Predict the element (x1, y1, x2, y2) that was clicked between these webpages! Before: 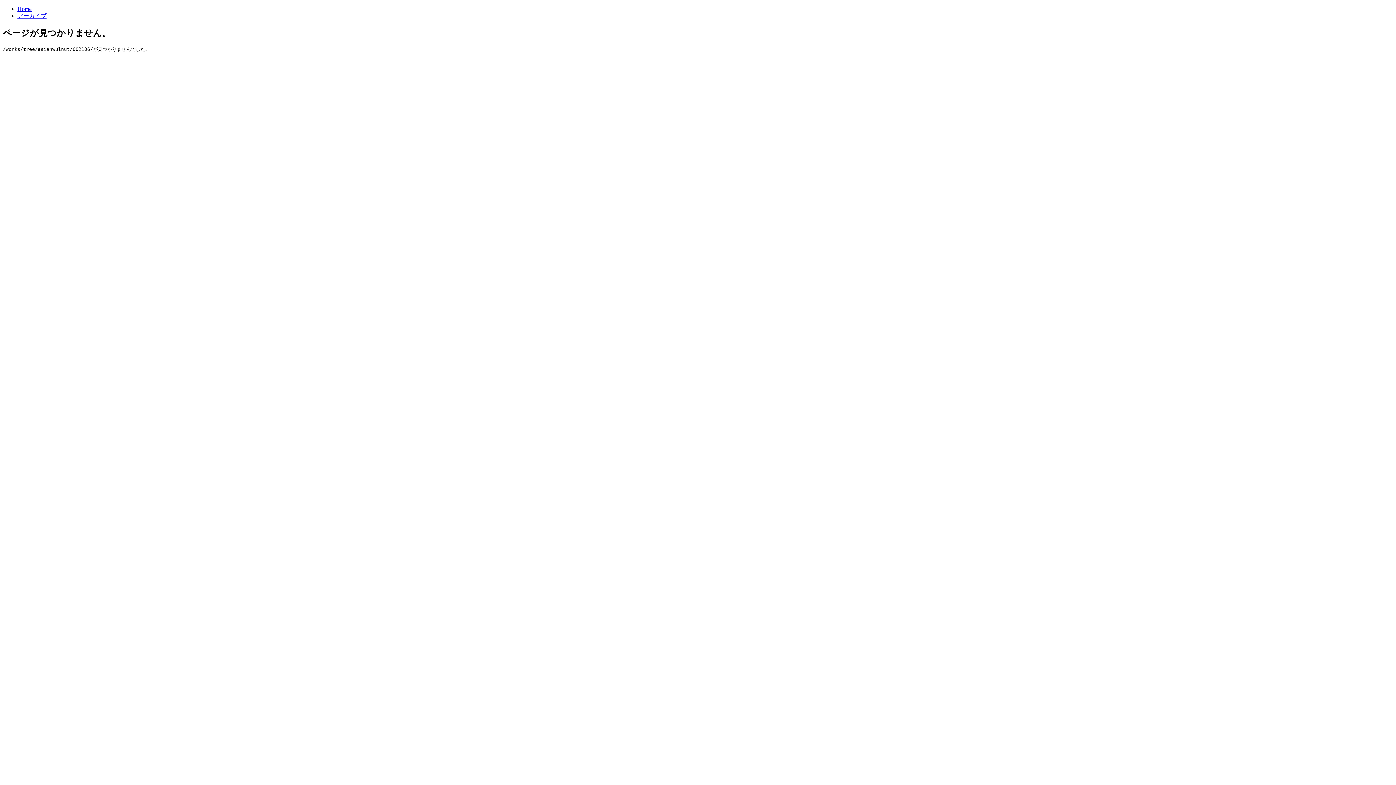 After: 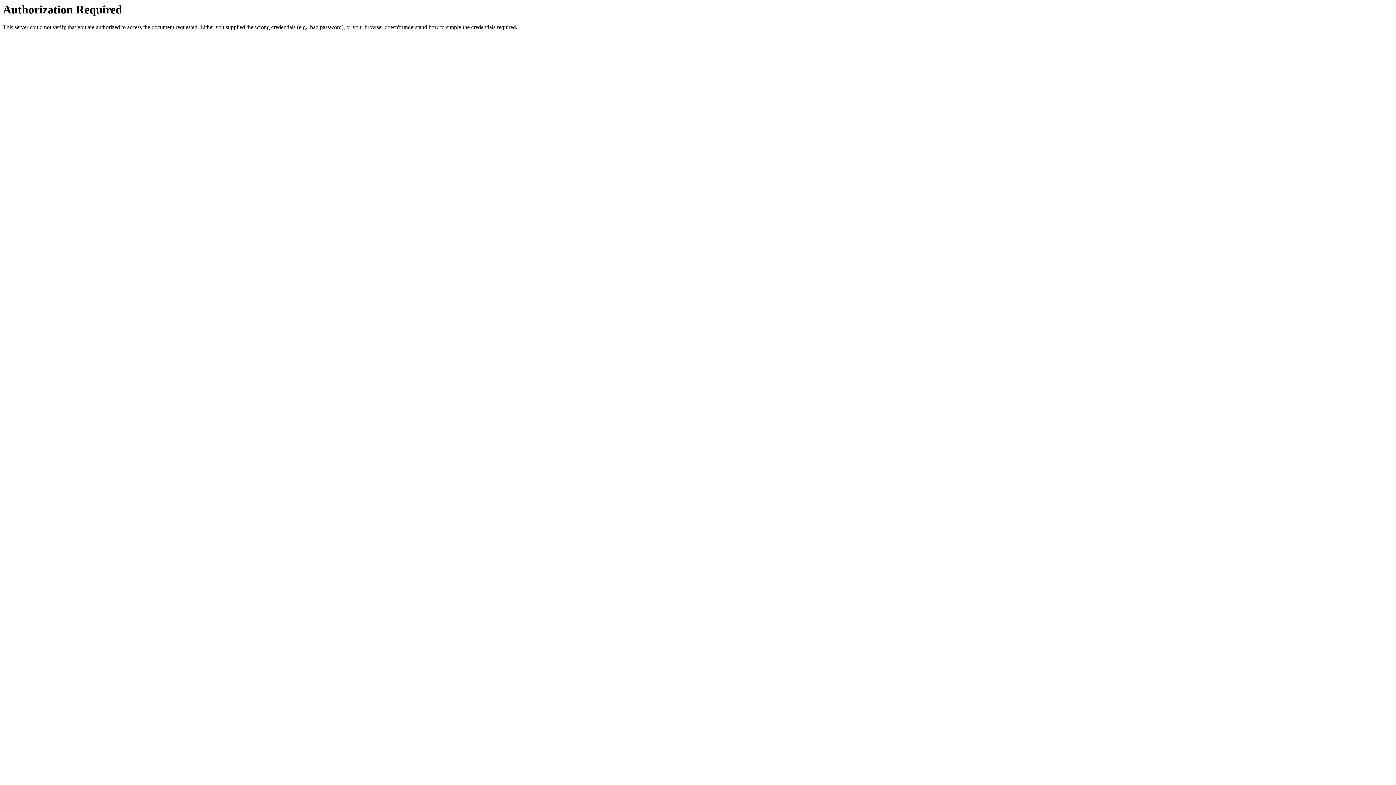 Action: label: アーカイブ bbox: (17, 12, 46, 18)